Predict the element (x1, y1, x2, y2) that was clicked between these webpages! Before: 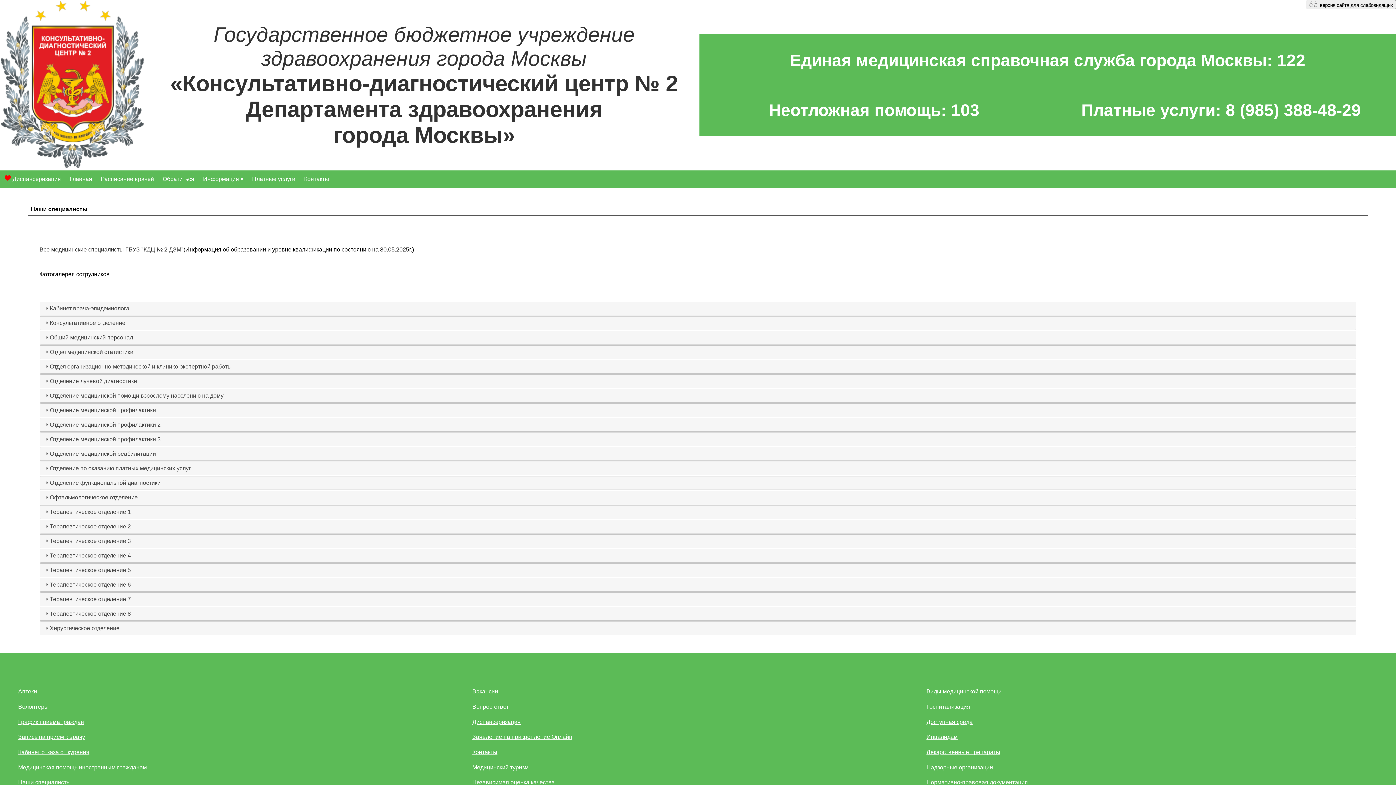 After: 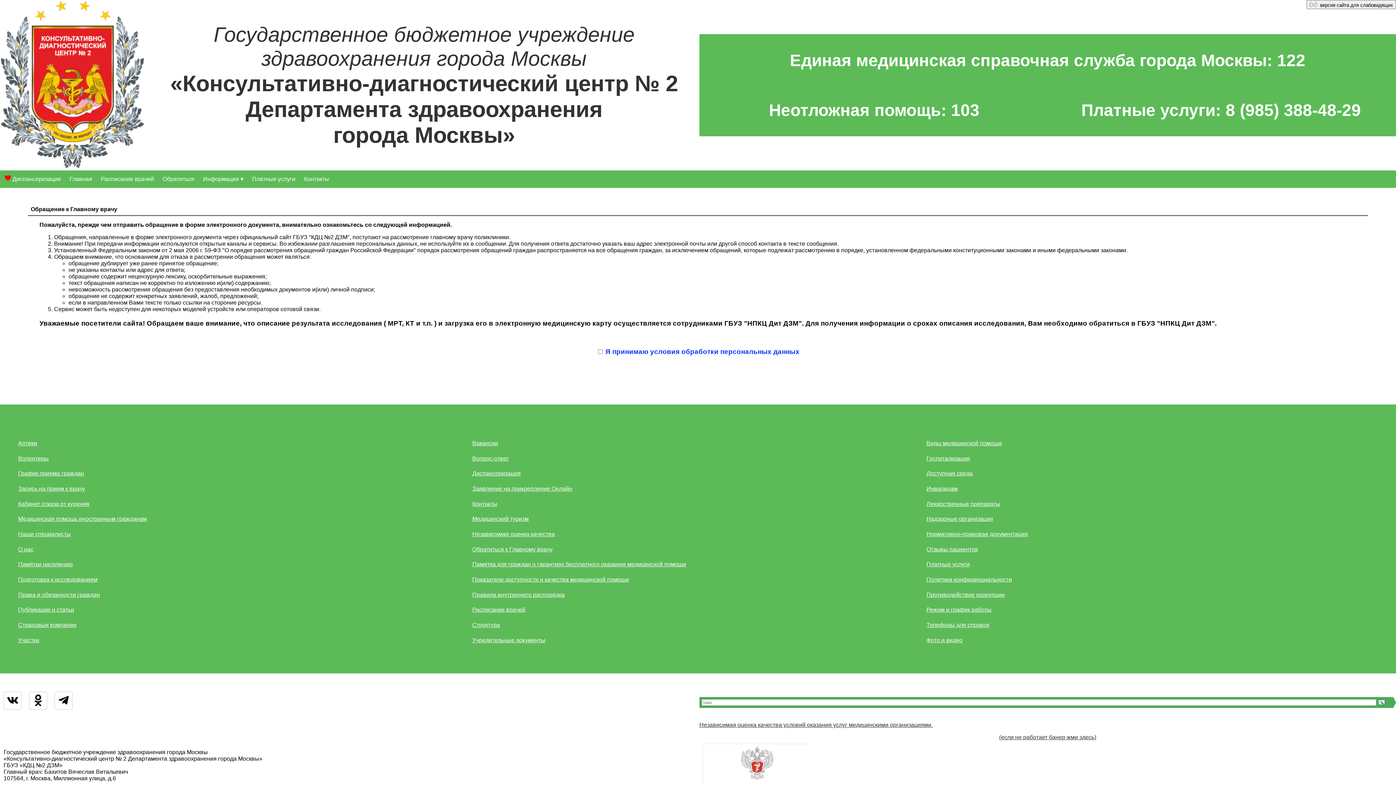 Action: bbox: (162, 175, 201, 182) label: Обратиться